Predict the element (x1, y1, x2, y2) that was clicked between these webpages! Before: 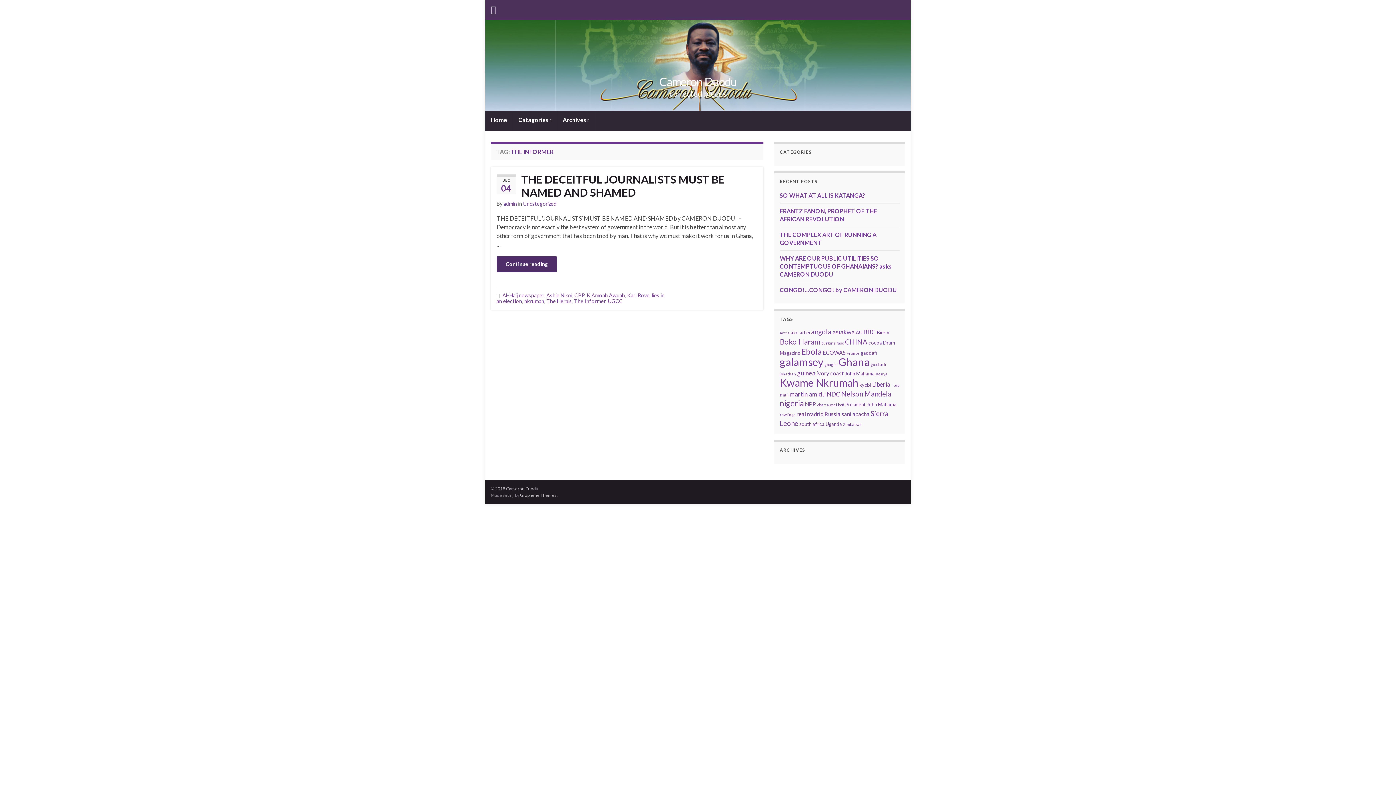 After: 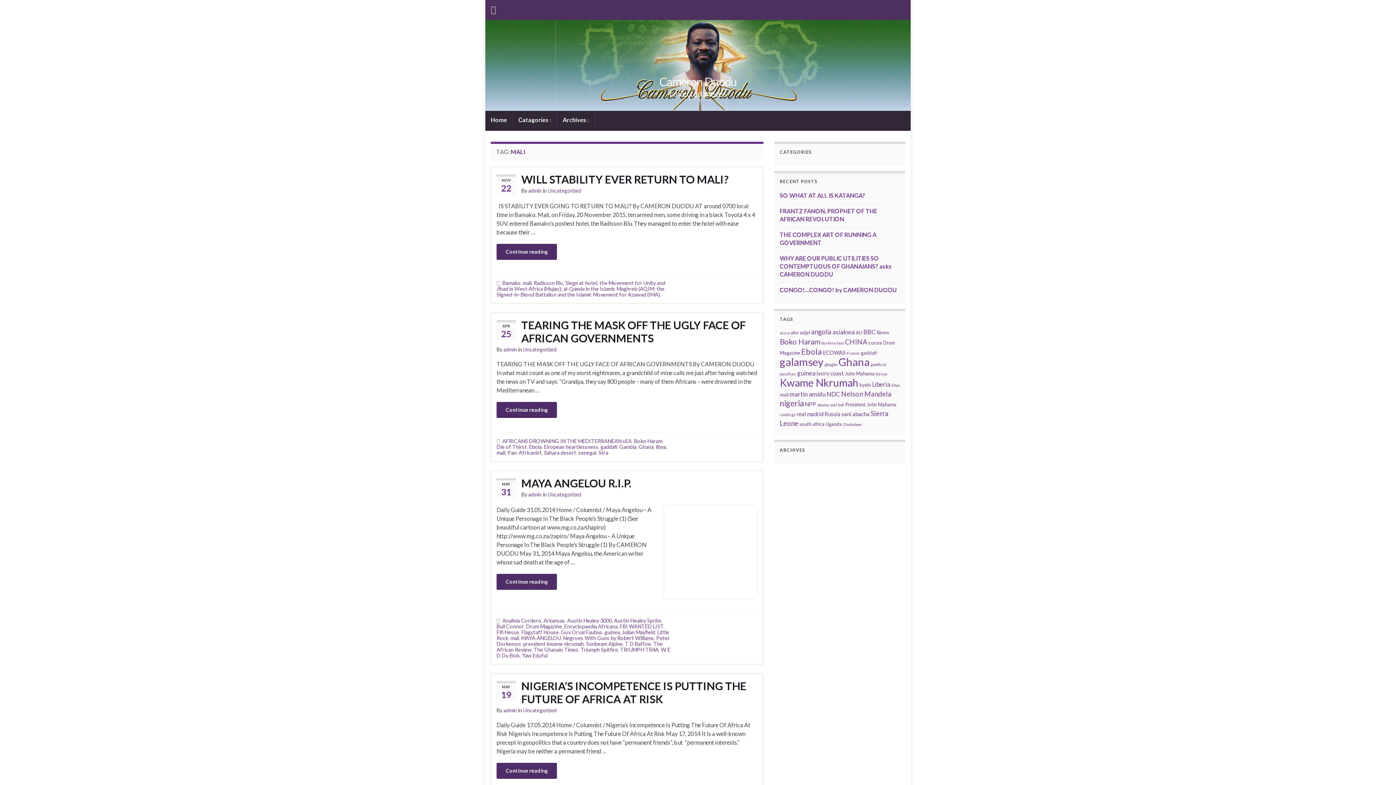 Action: label: mali (6 items) bbox: (780, 392, 788, 397)